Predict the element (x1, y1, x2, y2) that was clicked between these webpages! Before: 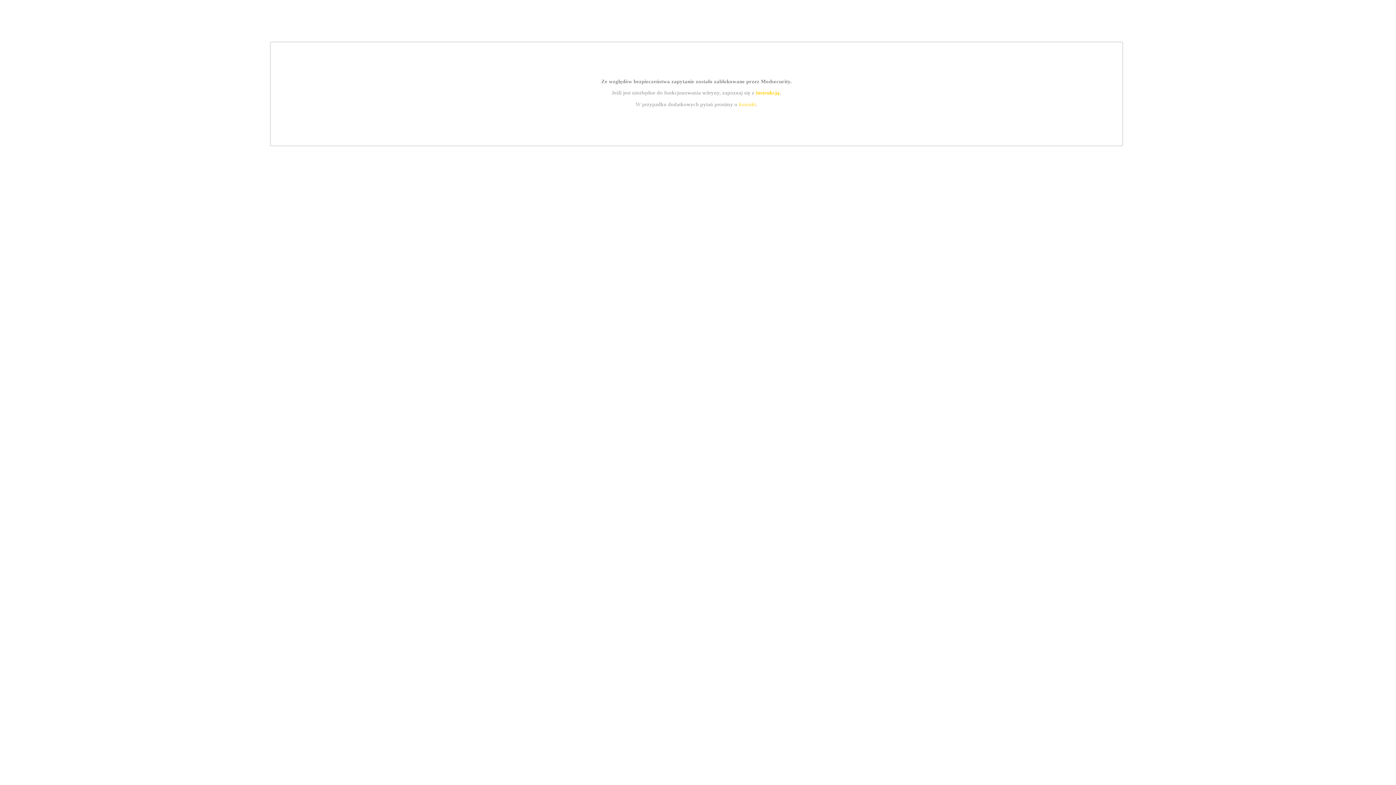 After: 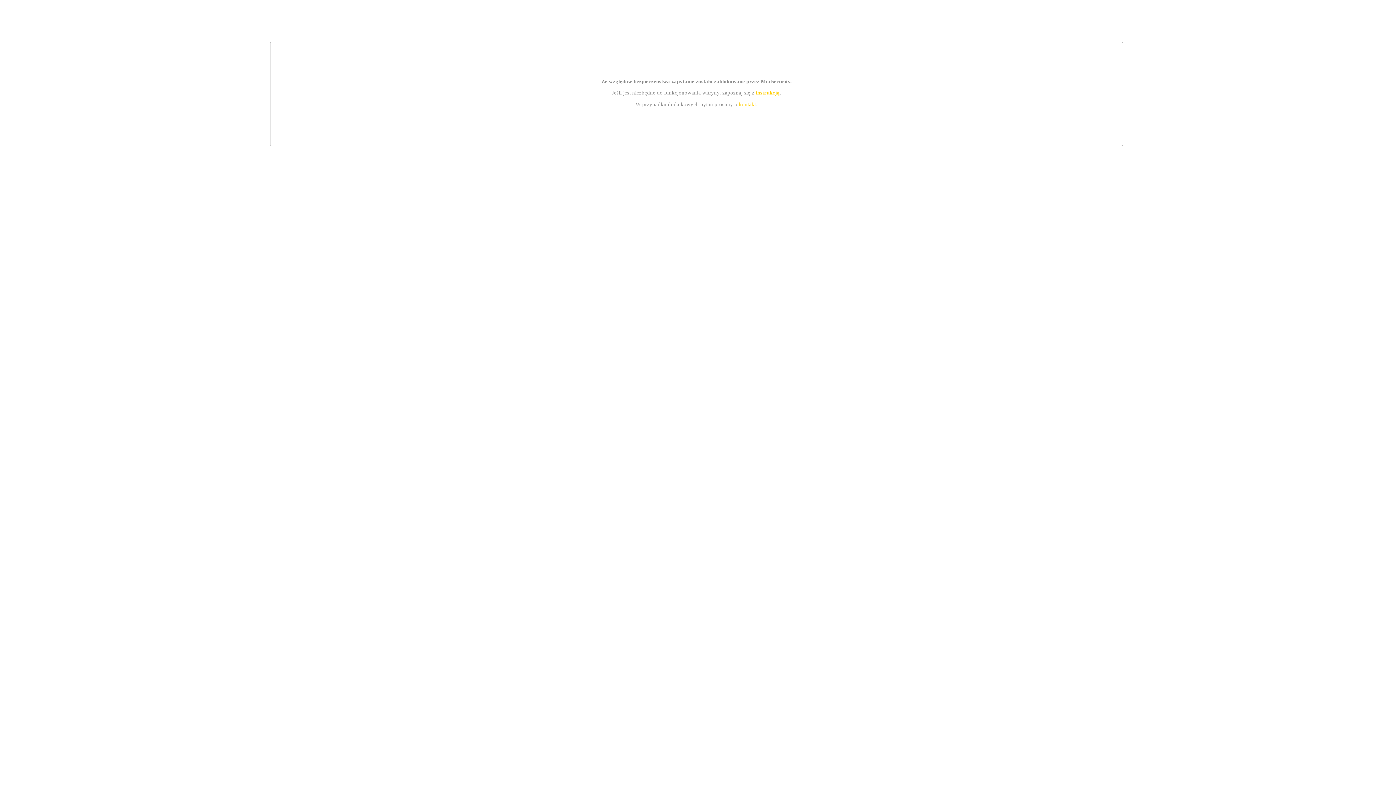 Action: label: kontakt bbox: (739, 101, 756, 107)